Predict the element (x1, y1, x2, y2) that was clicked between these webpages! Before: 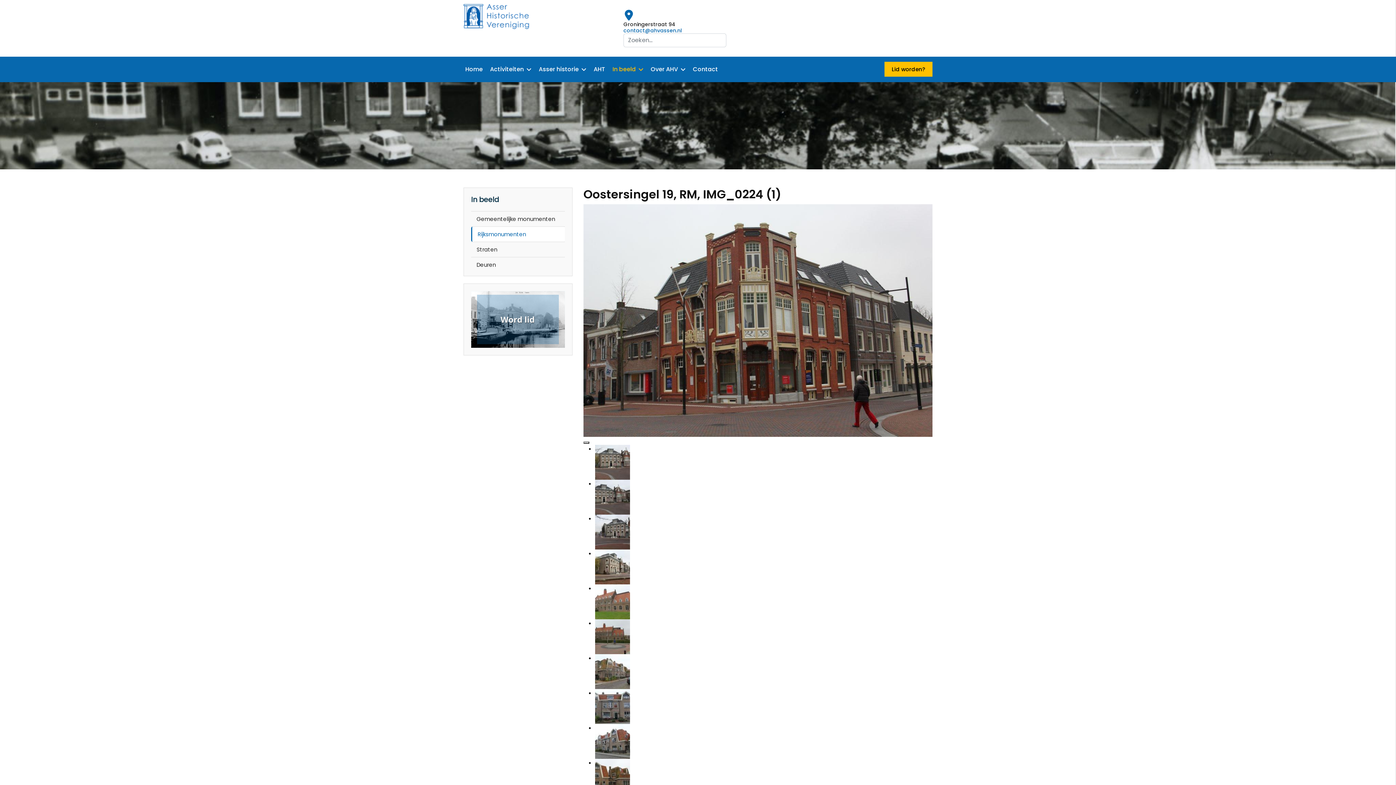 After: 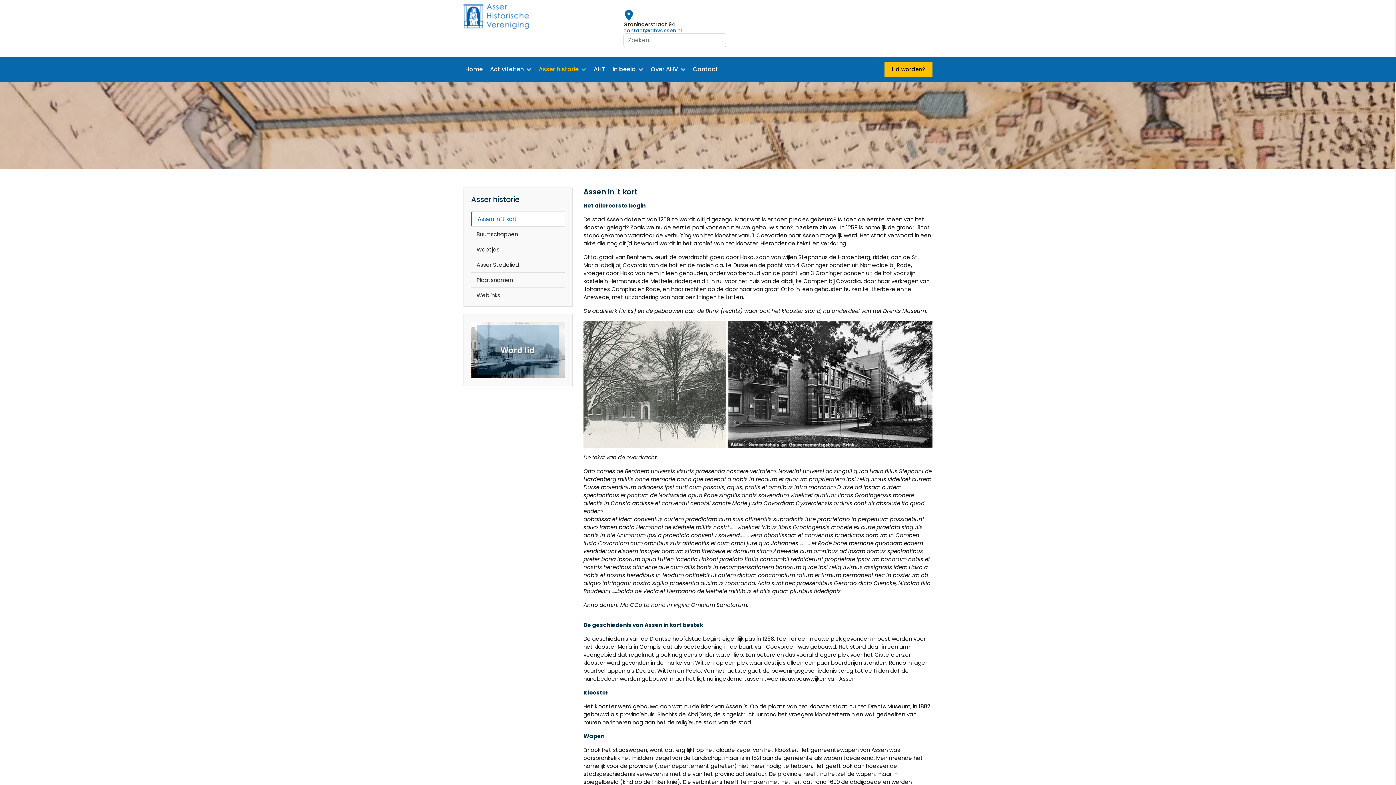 Action: bbox: (533, 56, 592, 82) label: Asser historie